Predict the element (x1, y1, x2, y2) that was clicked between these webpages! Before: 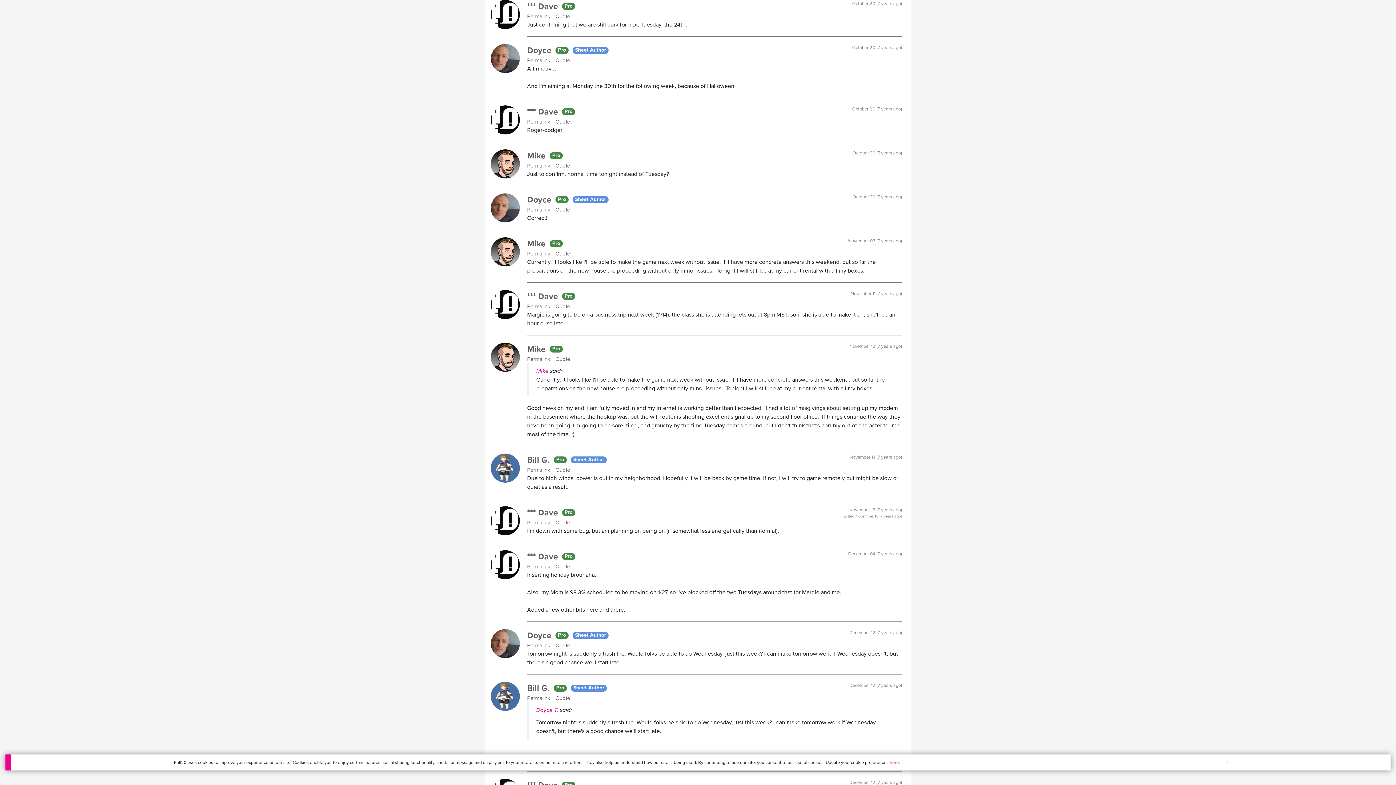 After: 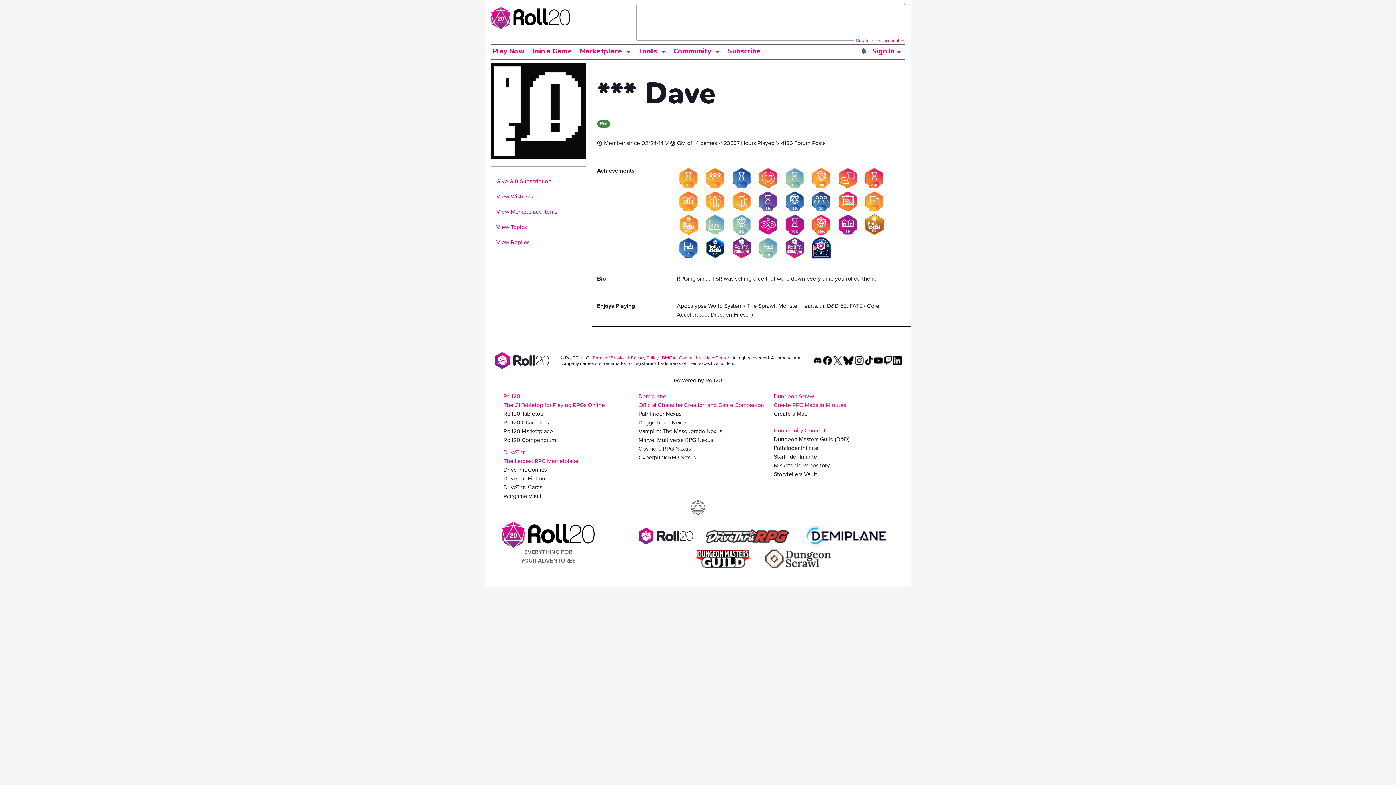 Action: bbox: (527, 105, 560, 117) label: *** Dave 